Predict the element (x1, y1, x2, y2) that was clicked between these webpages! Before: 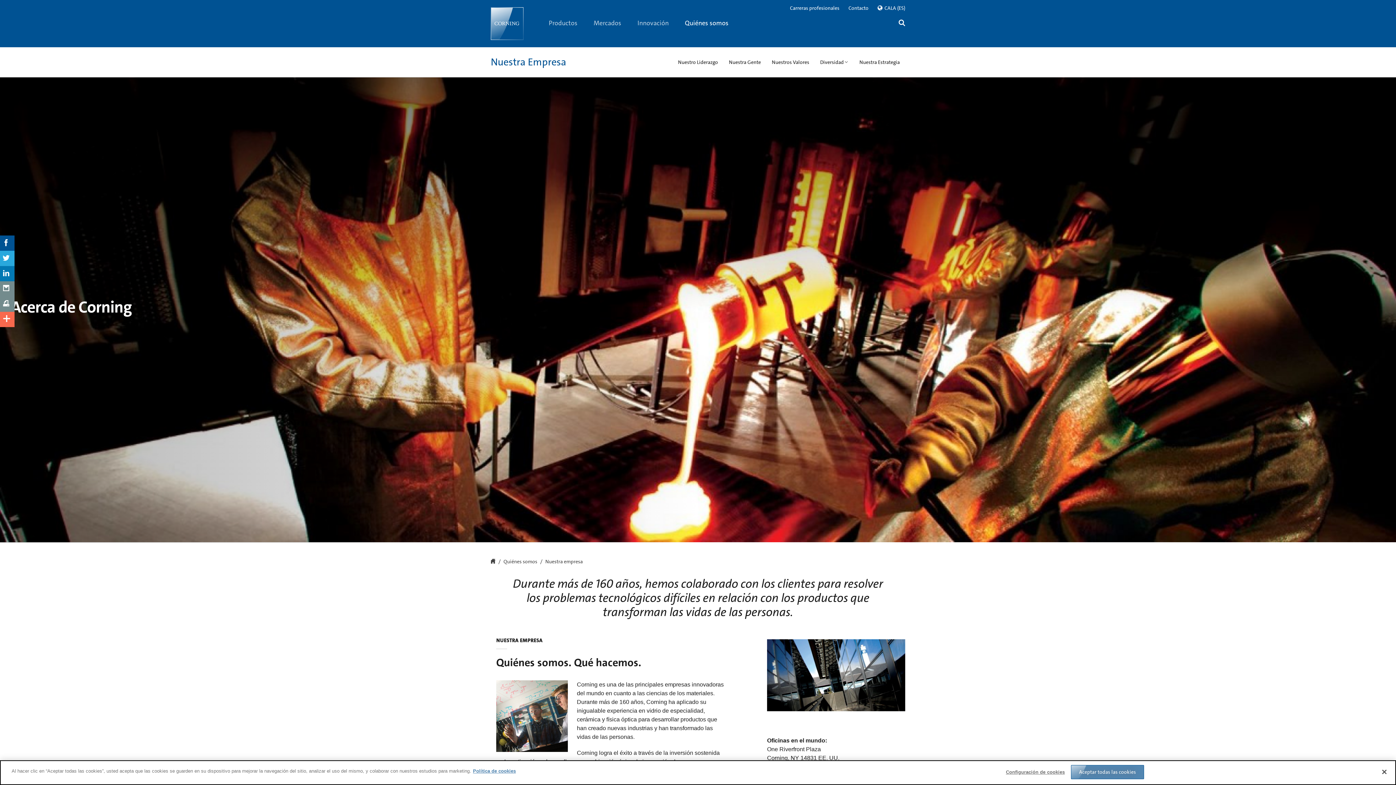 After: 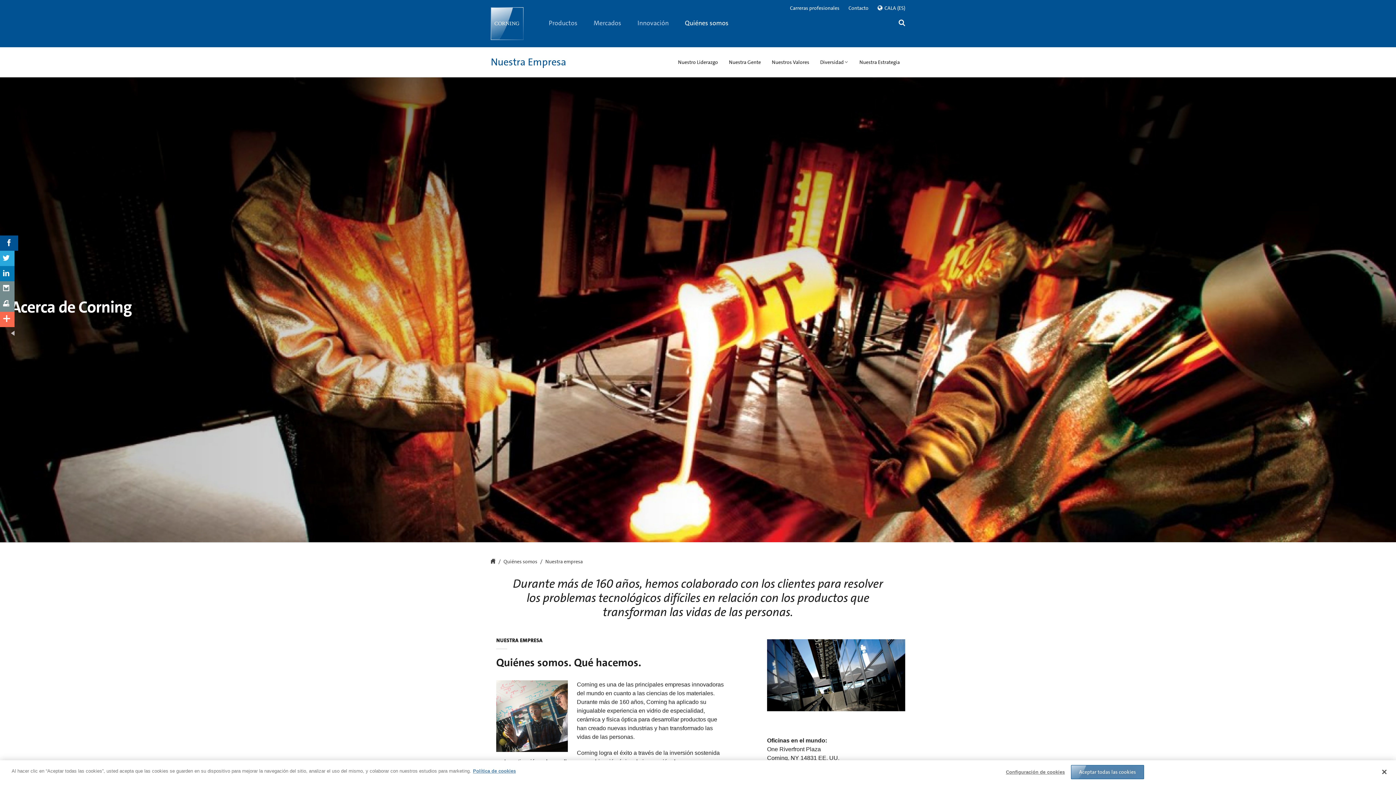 Action: bbox: (-2, 235, 14, 250)